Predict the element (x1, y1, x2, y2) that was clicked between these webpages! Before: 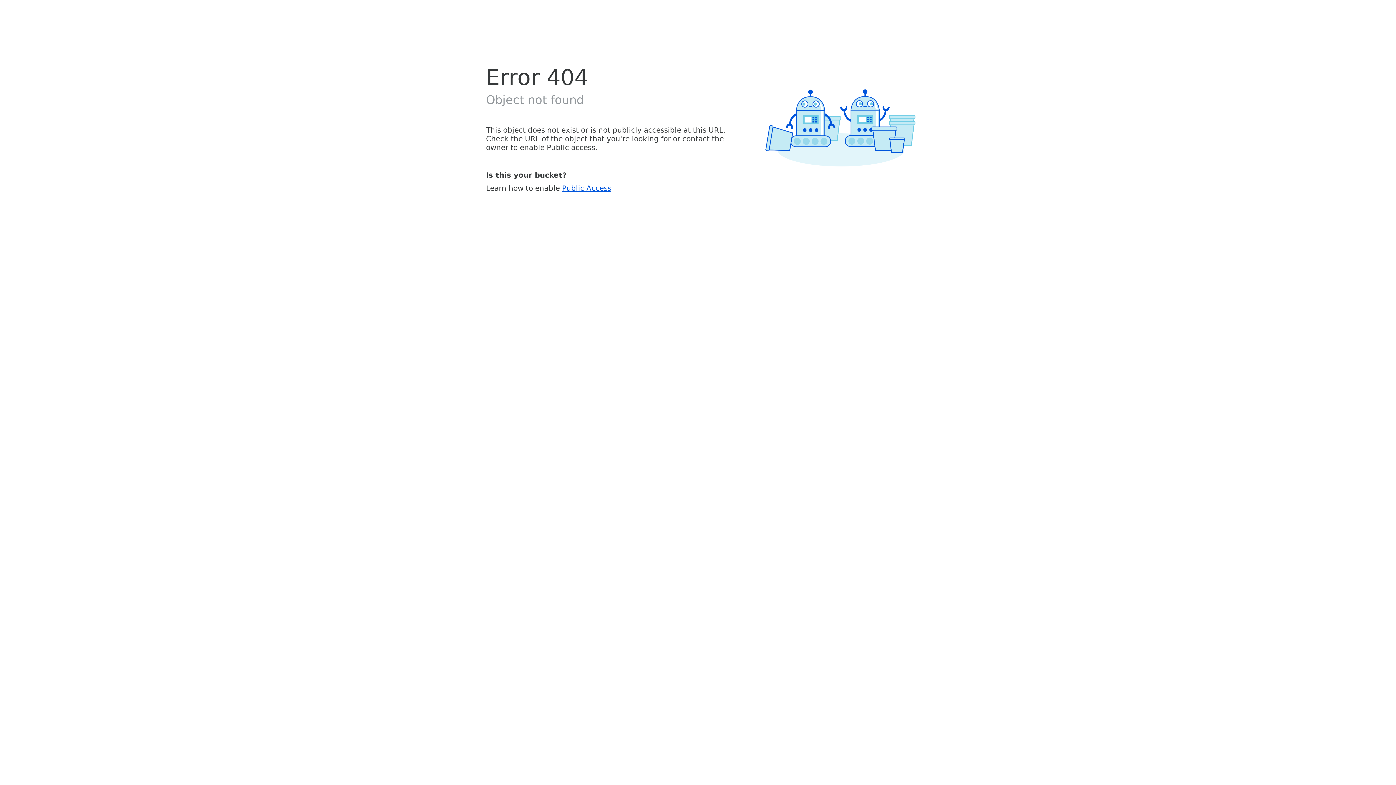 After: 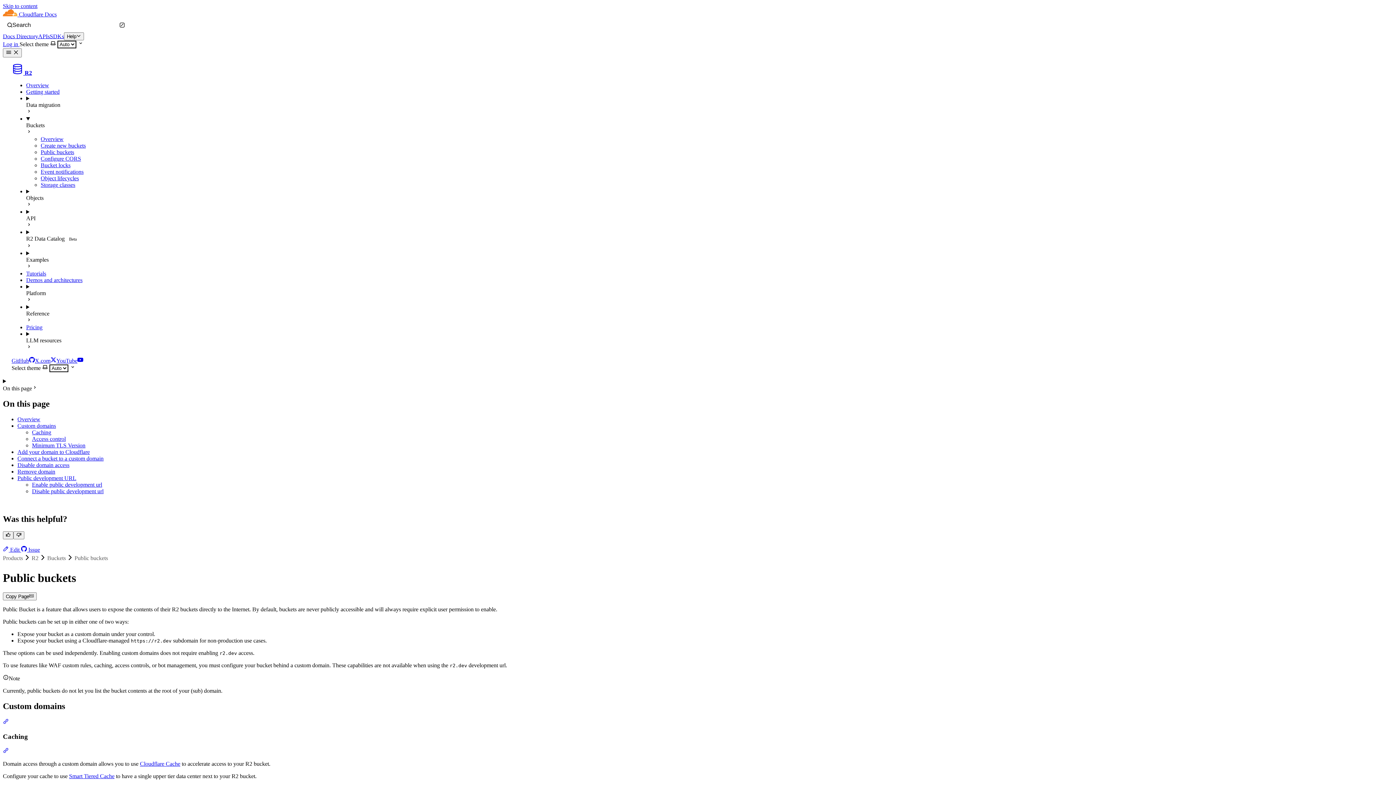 Action: bbox: (562, 183, 611, 192) label: Public Access